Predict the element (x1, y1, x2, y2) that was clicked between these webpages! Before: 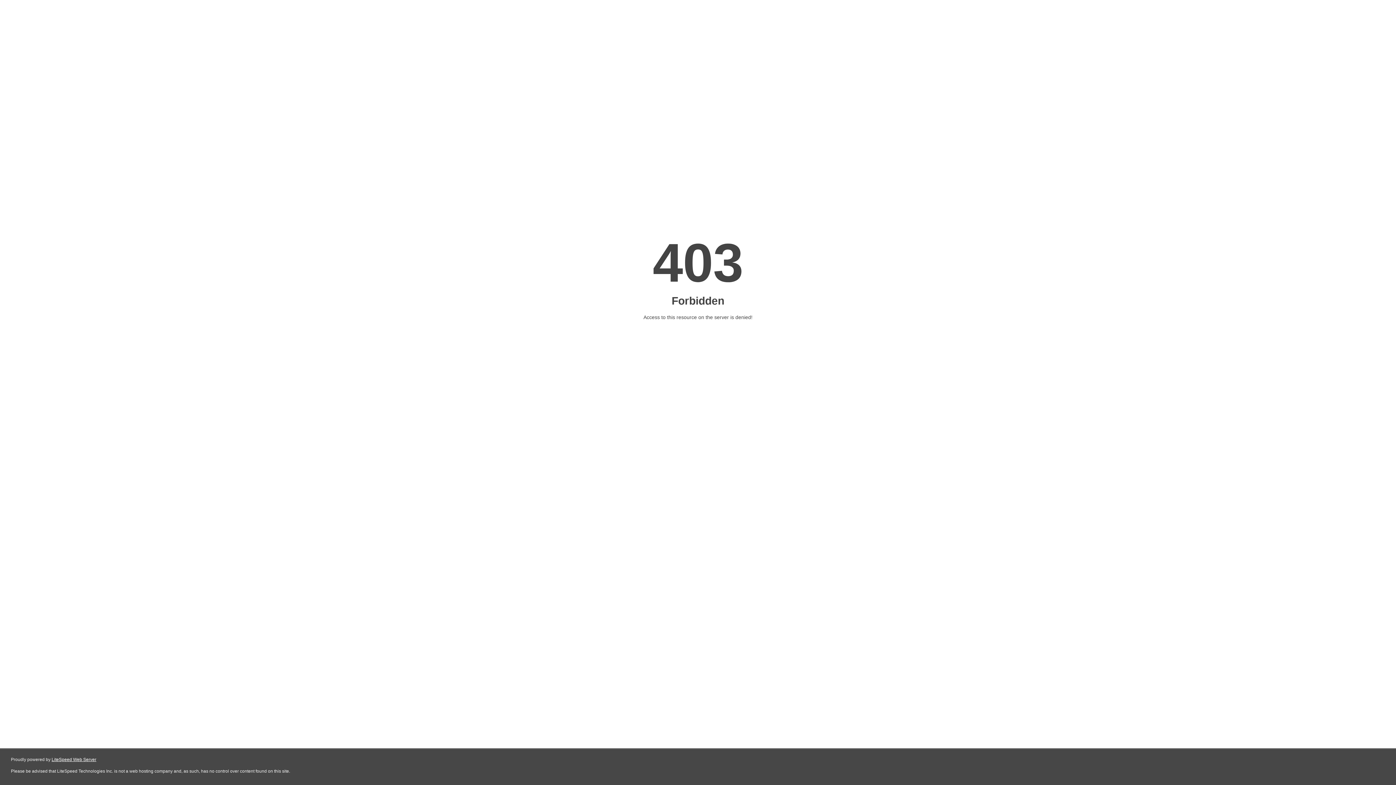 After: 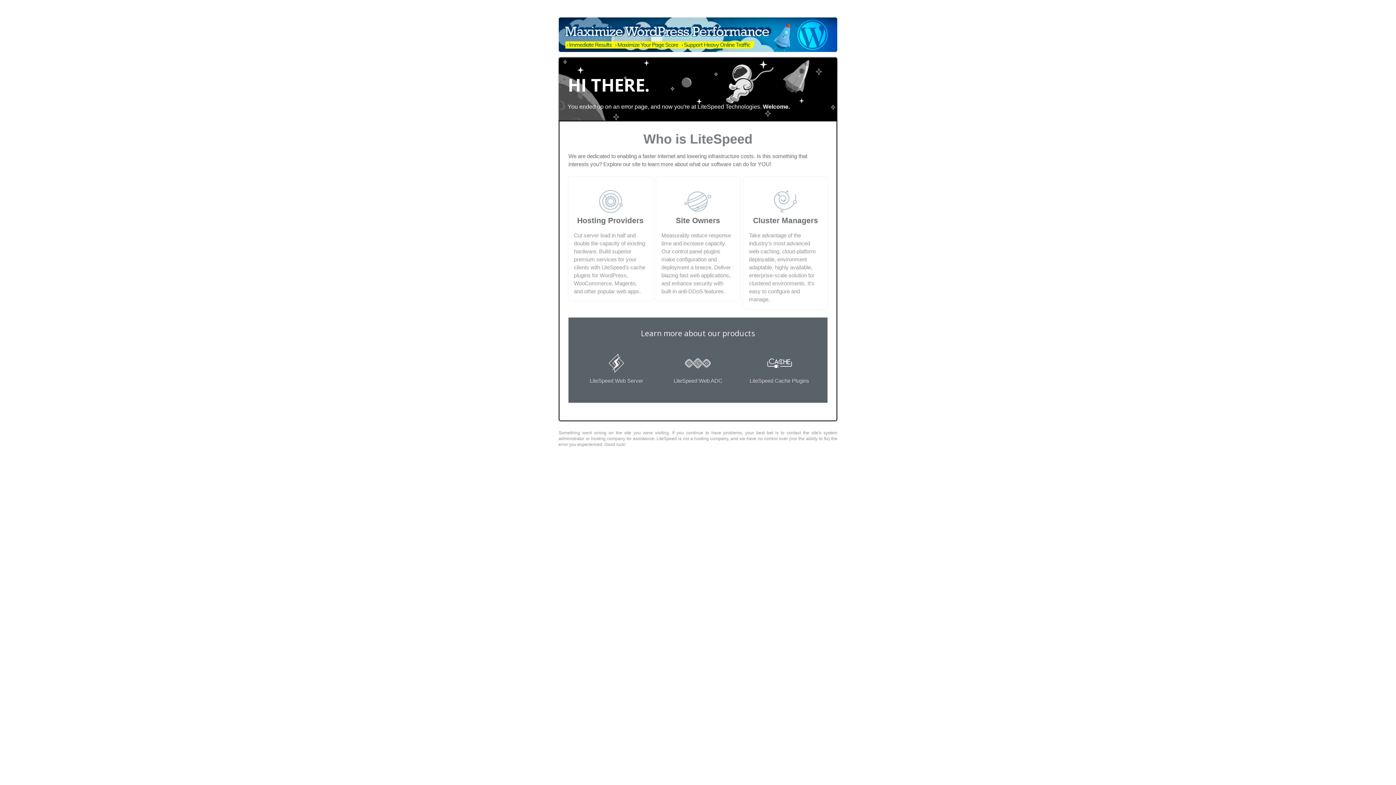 Action: label: LiteSpeed Web Server bbox: (51, 757, 96, 762)